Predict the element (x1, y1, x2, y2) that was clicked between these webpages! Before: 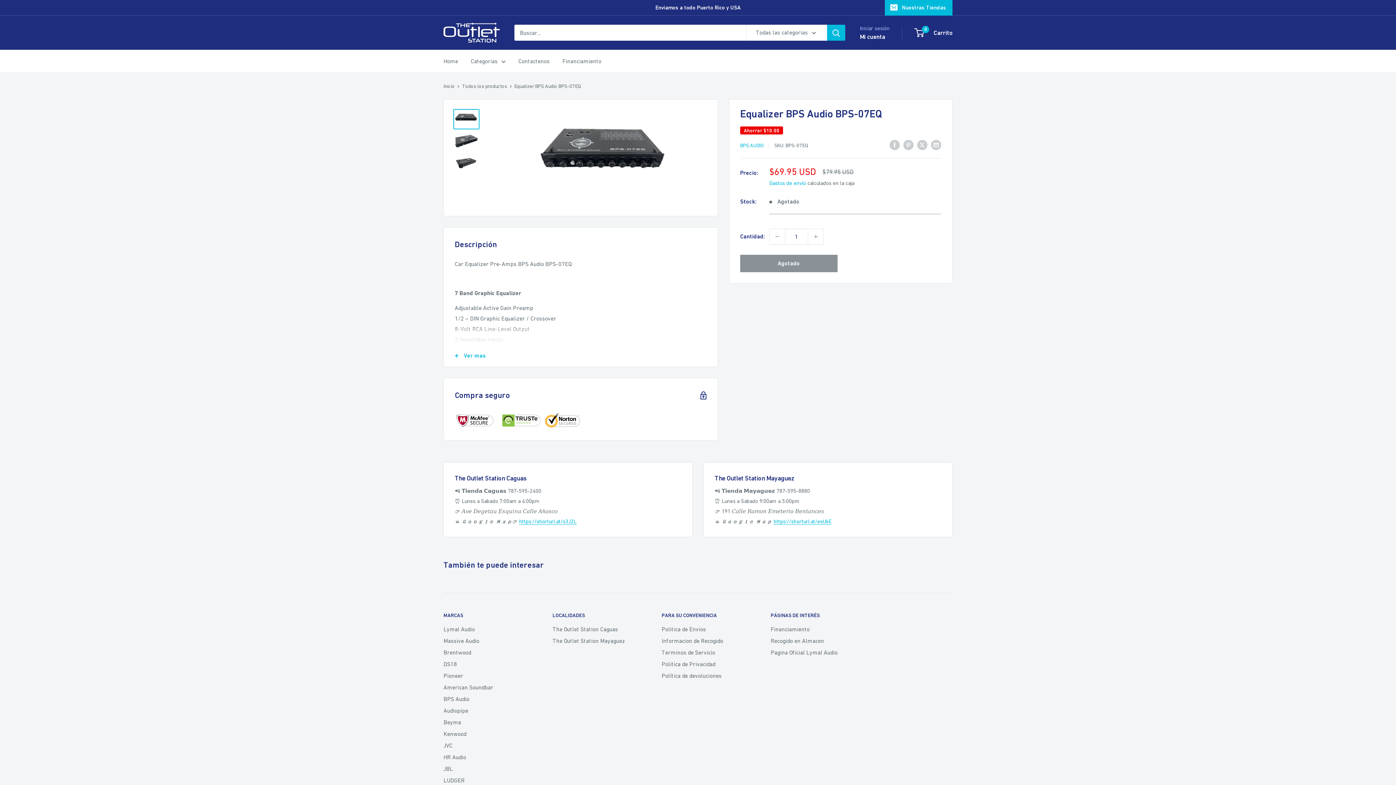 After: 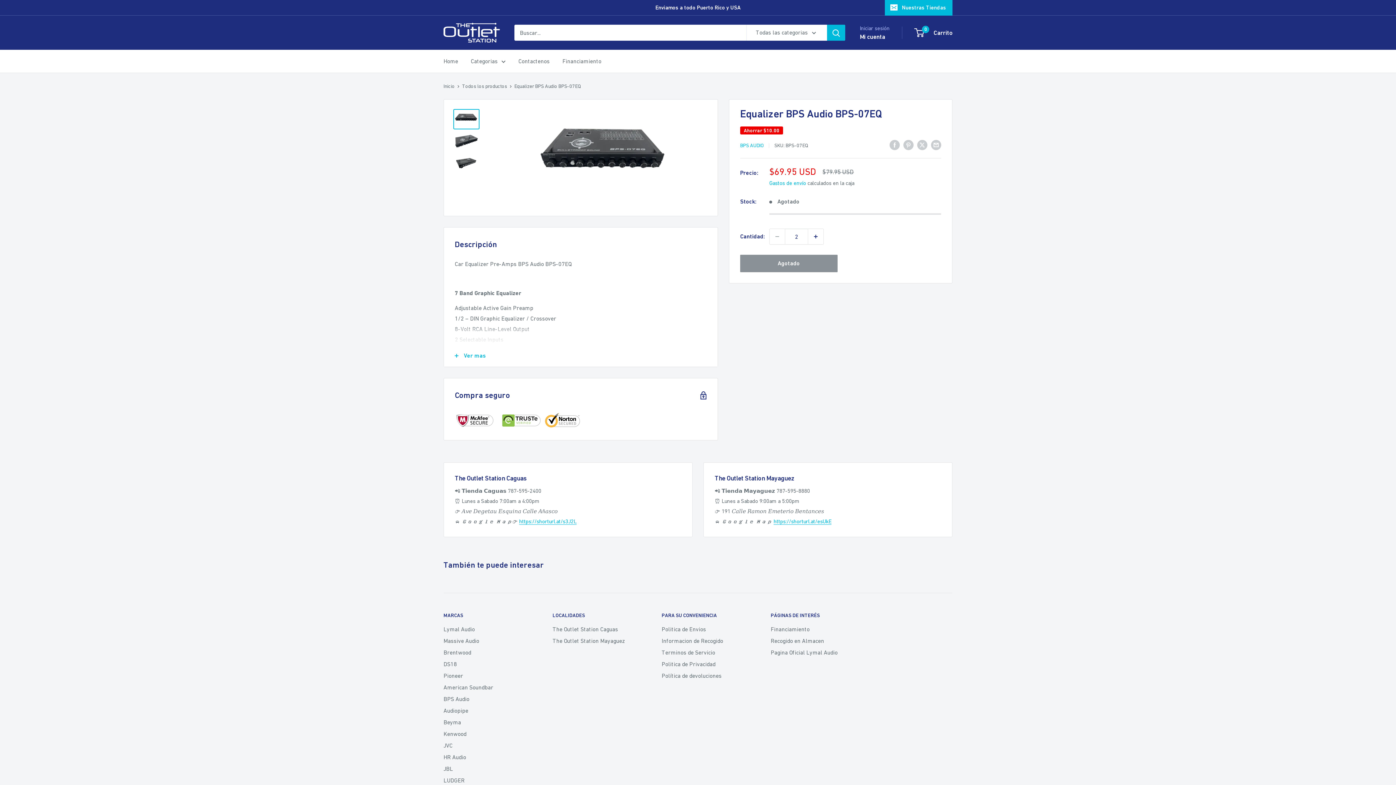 Action: bbox: (808, 229, 823, 244) label: Aumentar la cantidad en 1